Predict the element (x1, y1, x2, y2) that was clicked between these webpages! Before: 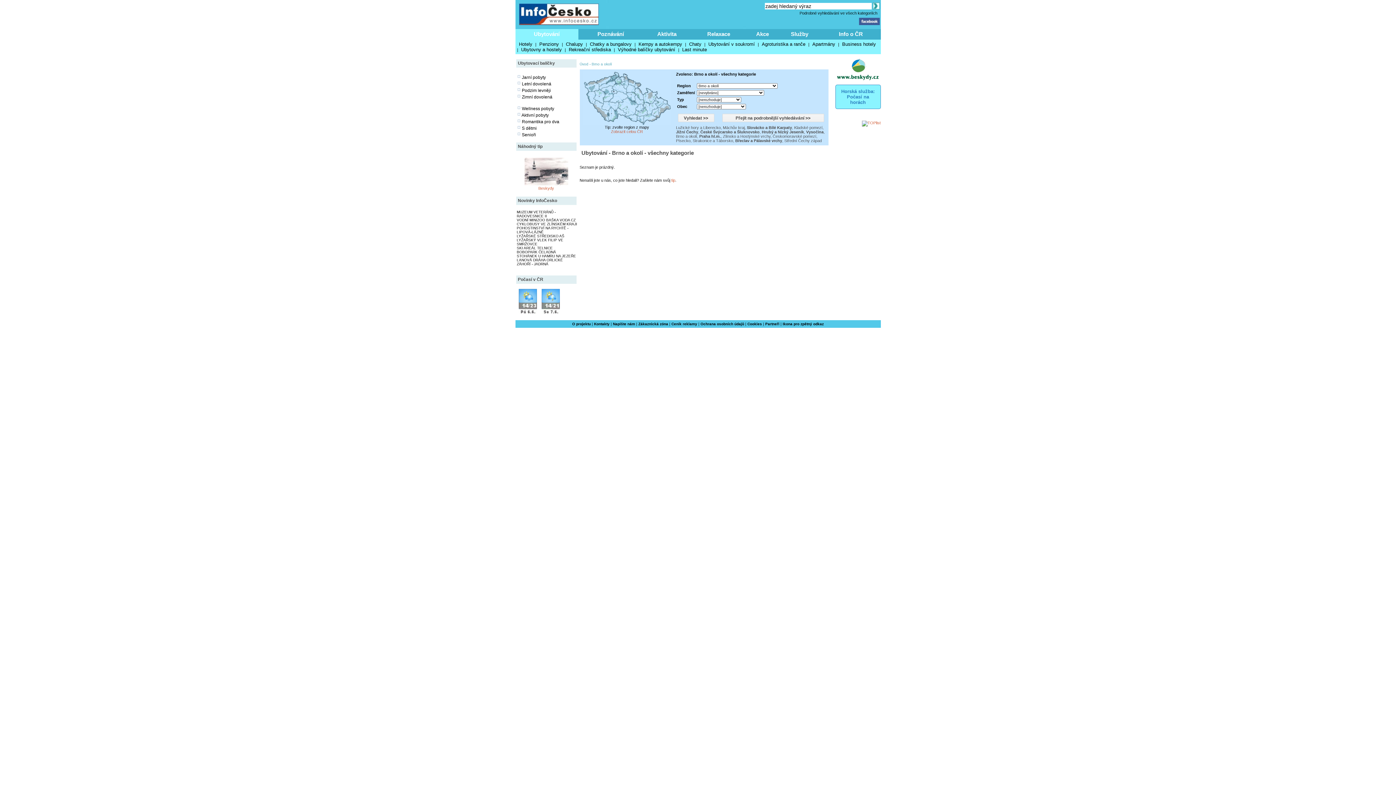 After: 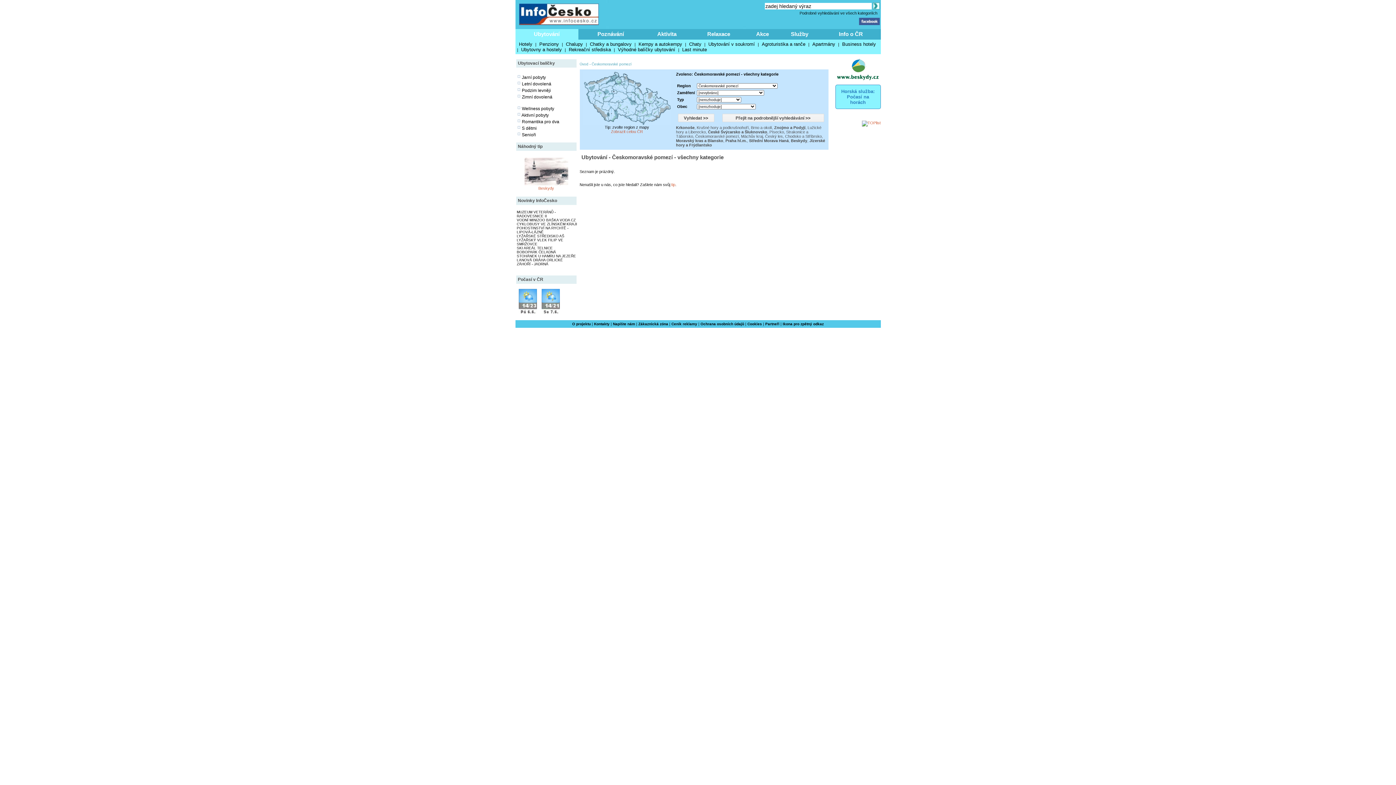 Action: label: Českomoravské pomezí bbox: (772, 134, 816, 138)